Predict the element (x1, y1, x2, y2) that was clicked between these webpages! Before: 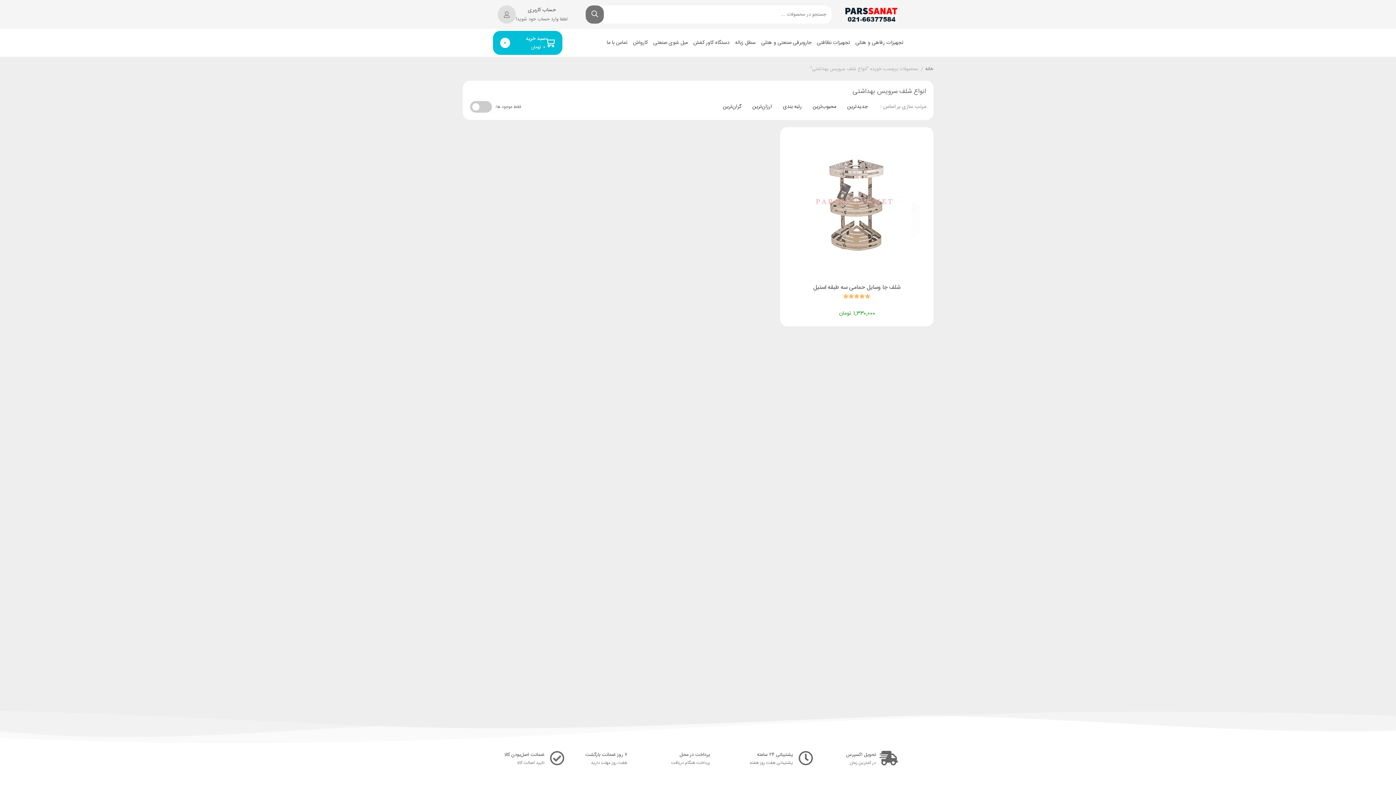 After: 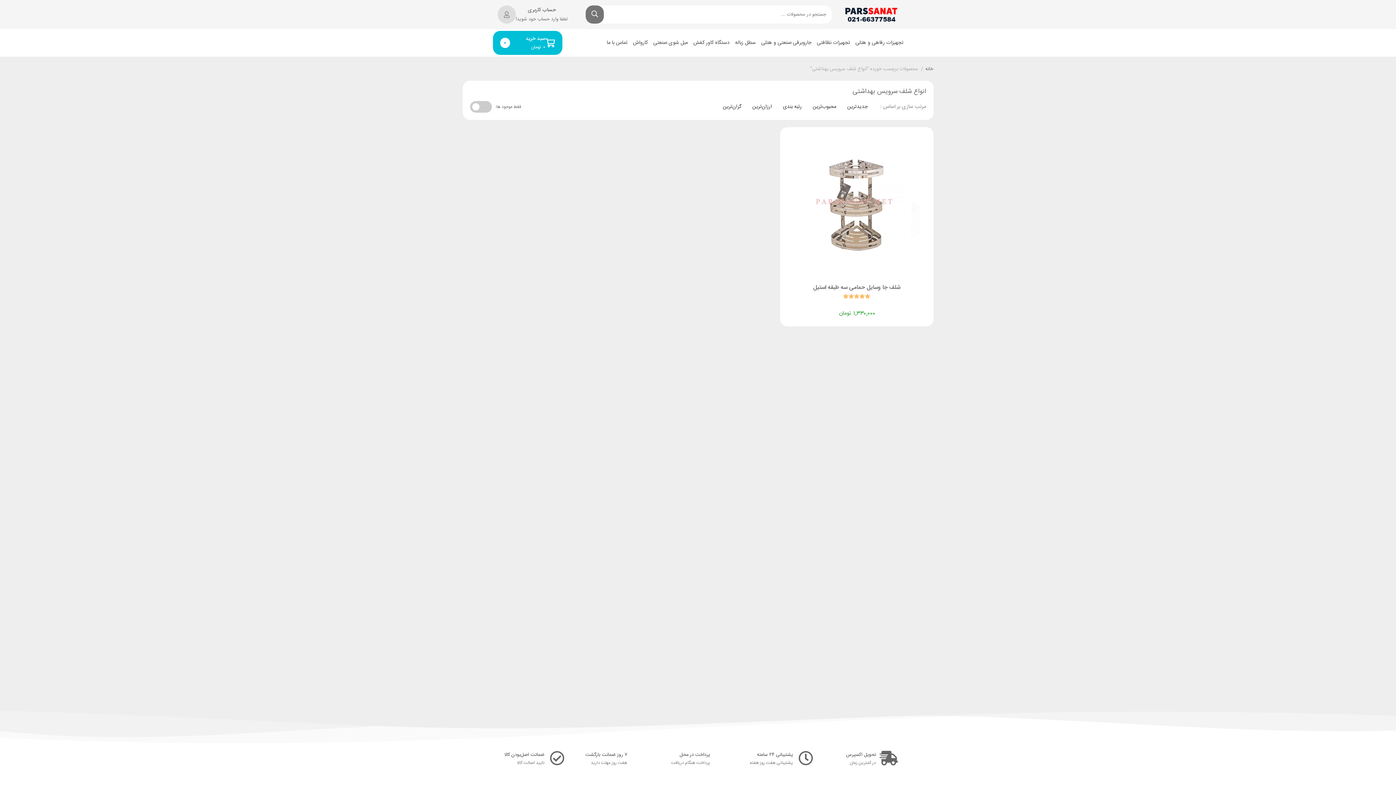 Action: label: مبل شوی صنعتی bbox: (653, 39, 688, 46)